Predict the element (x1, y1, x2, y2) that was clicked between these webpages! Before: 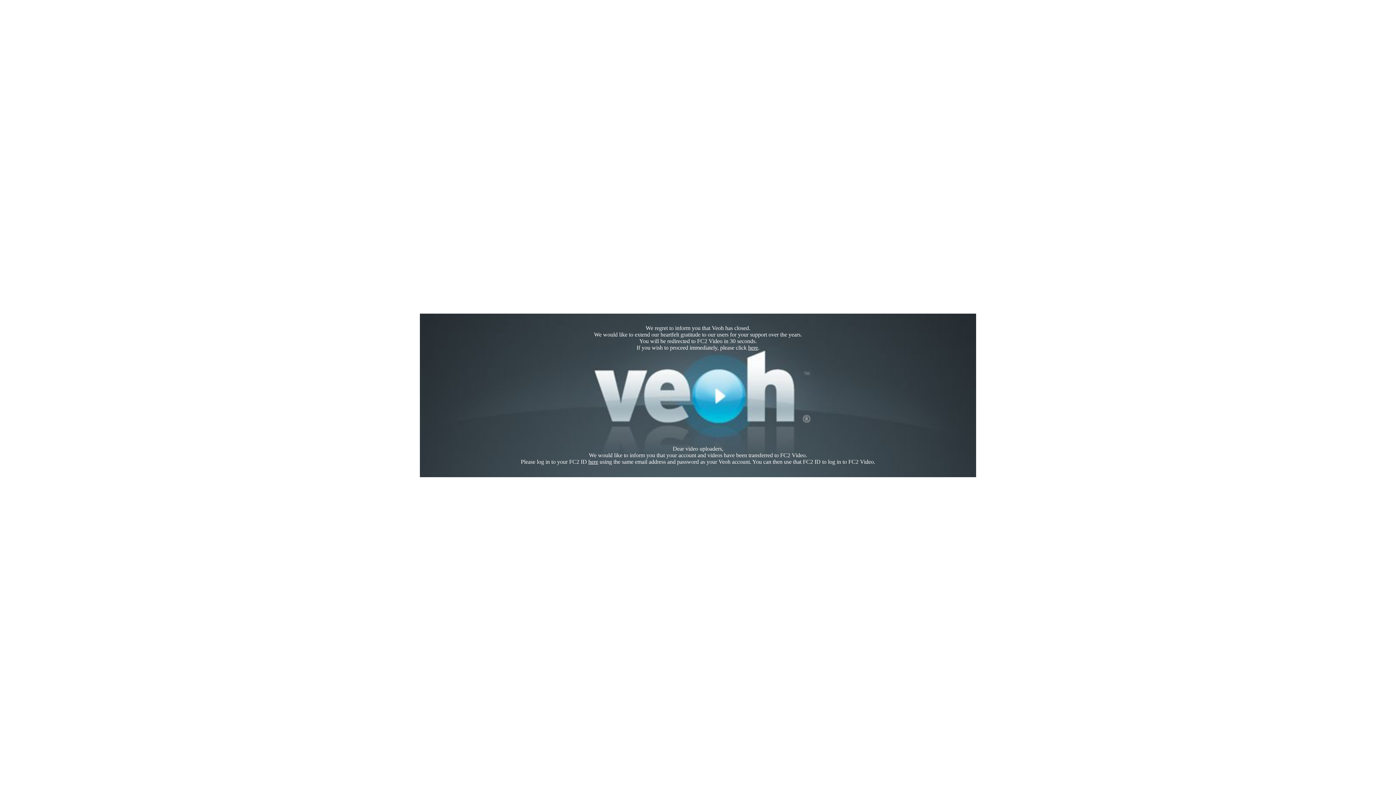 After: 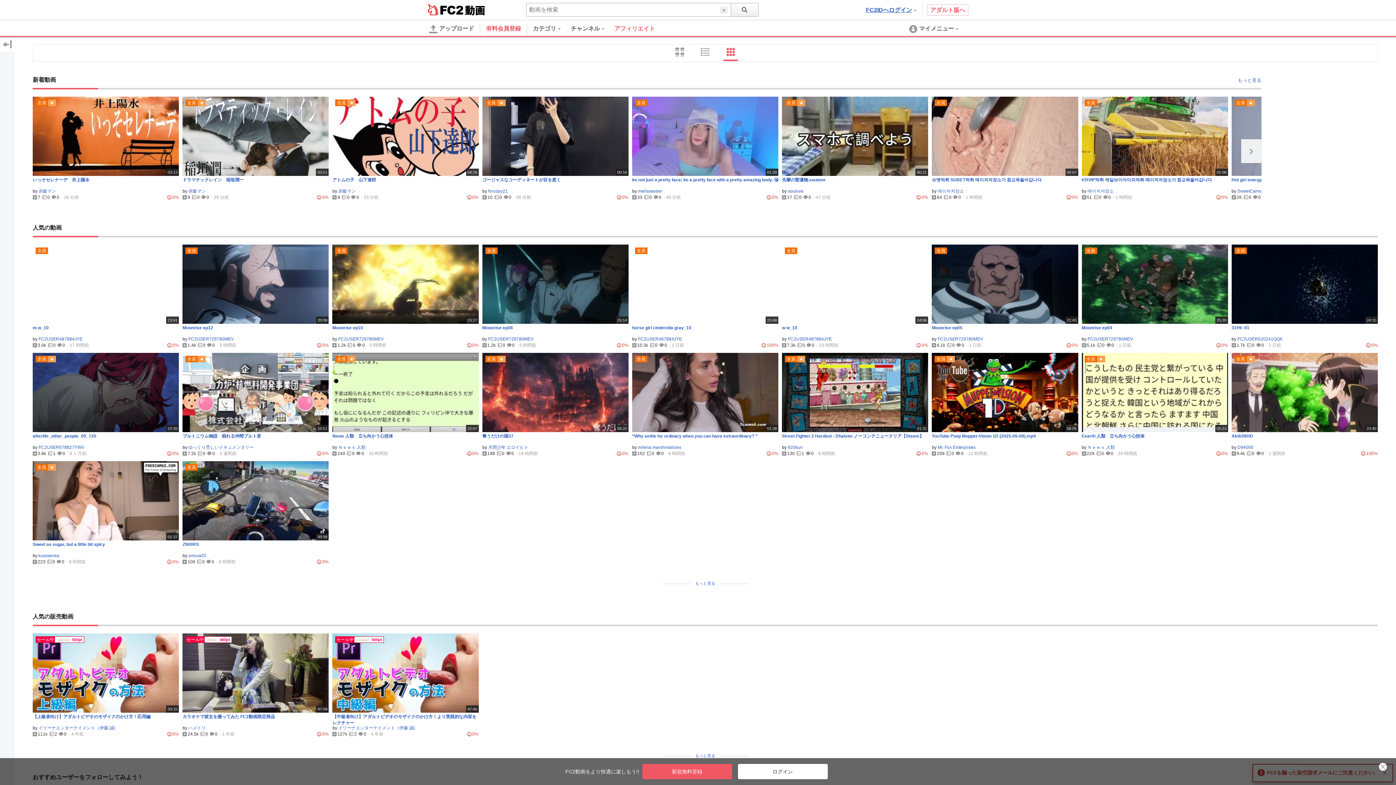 Action: label: here bbox: (748, 344, 758, 350)